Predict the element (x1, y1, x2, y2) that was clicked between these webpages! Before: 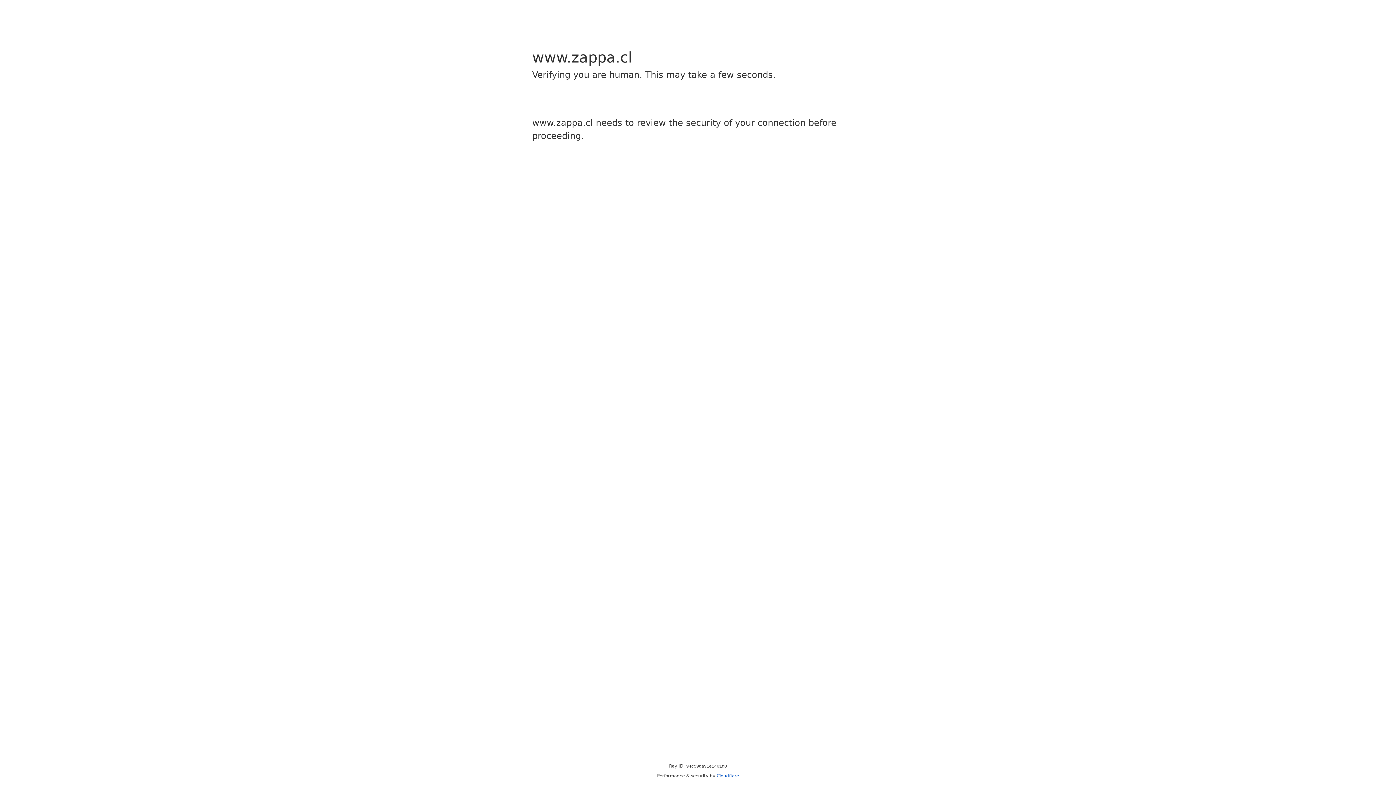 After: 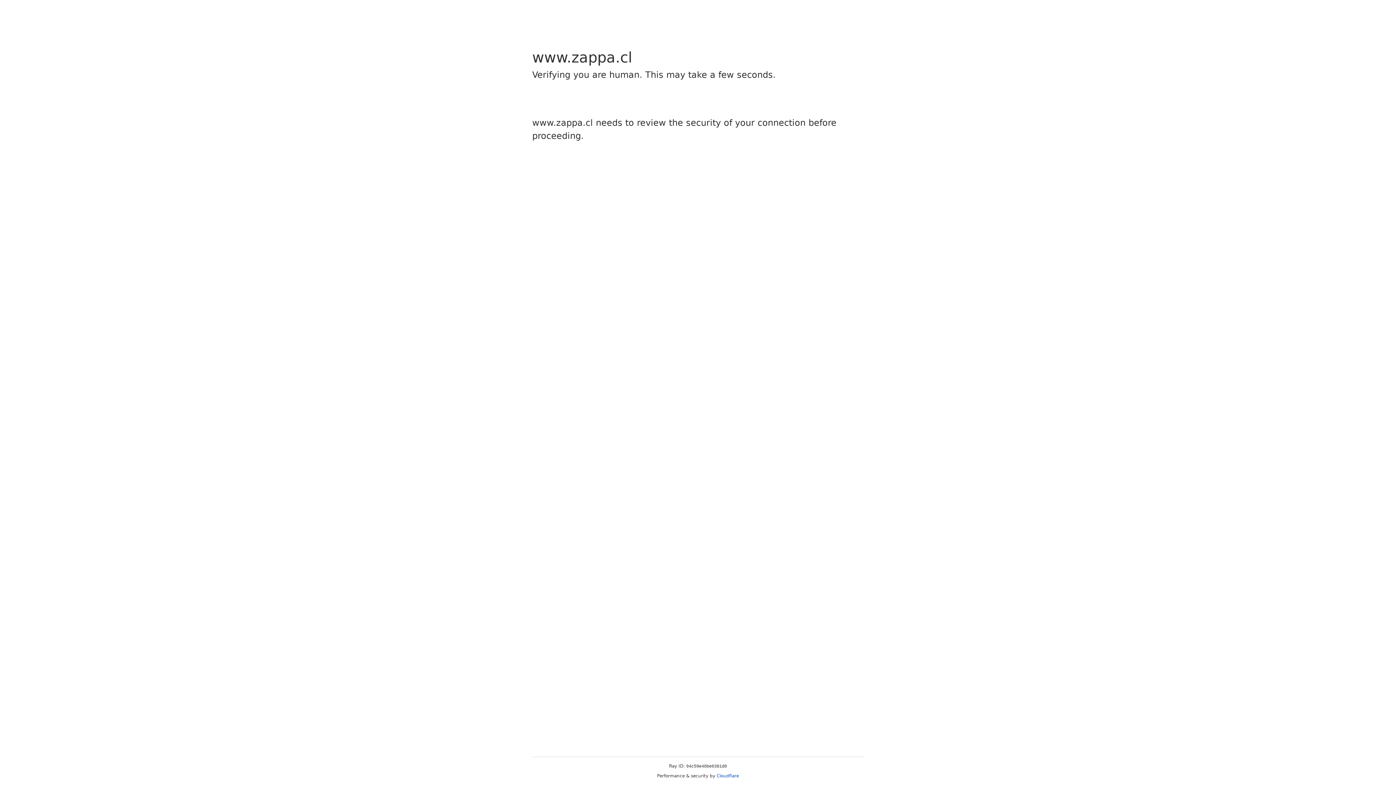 Action: bbox: (716, 773, 739, 778) label: Cloudflare